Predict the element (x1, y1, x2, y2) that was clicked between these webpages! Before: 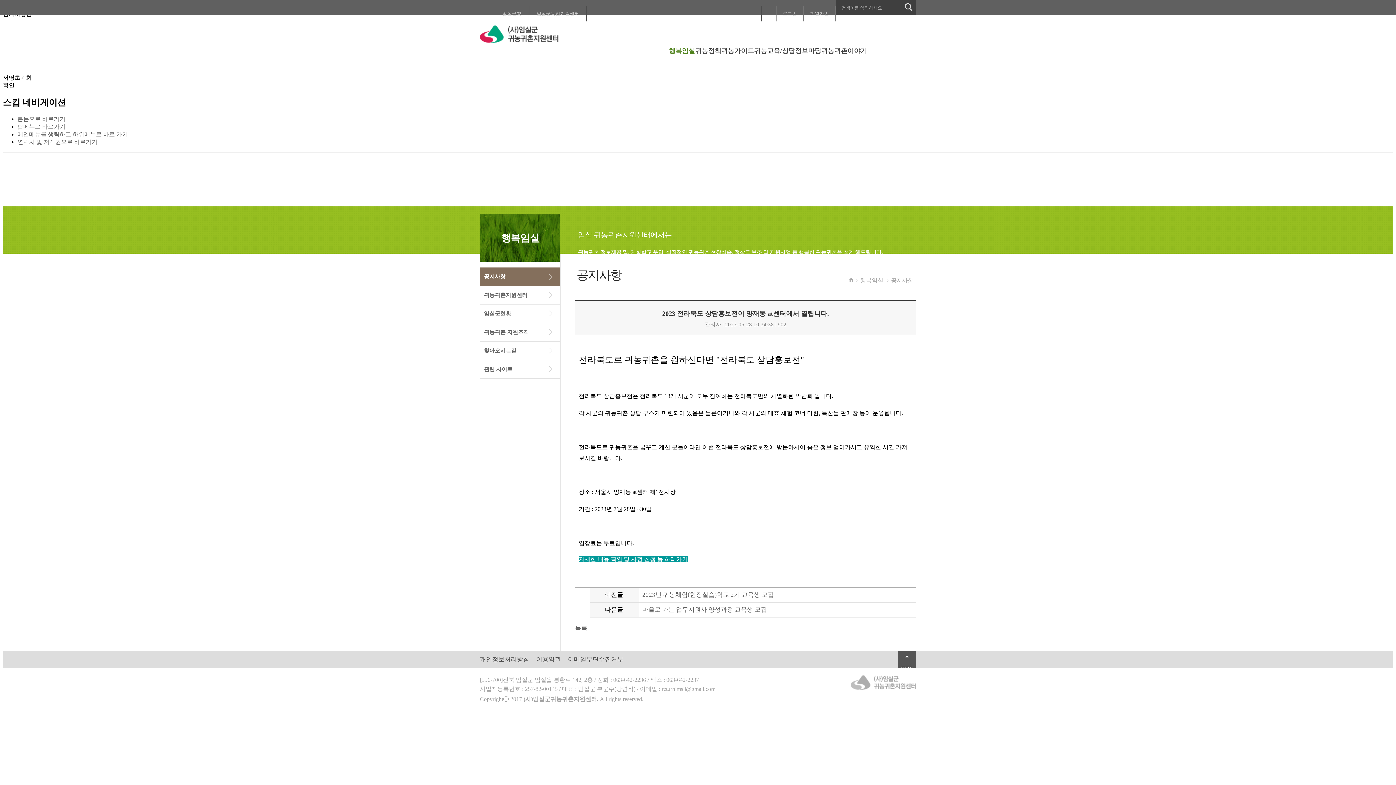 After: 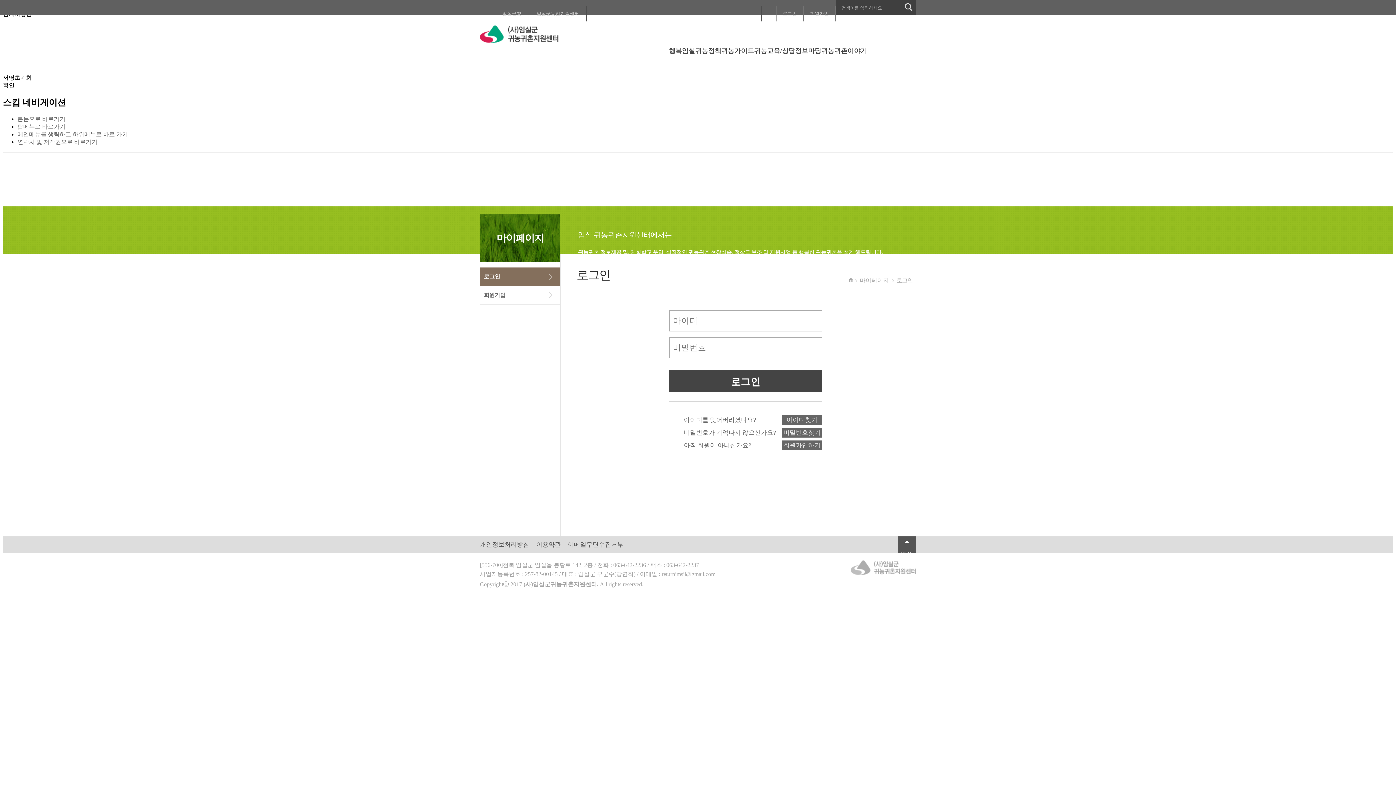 Action: label: 로그인 bbox: (782, 10, 797, 16)